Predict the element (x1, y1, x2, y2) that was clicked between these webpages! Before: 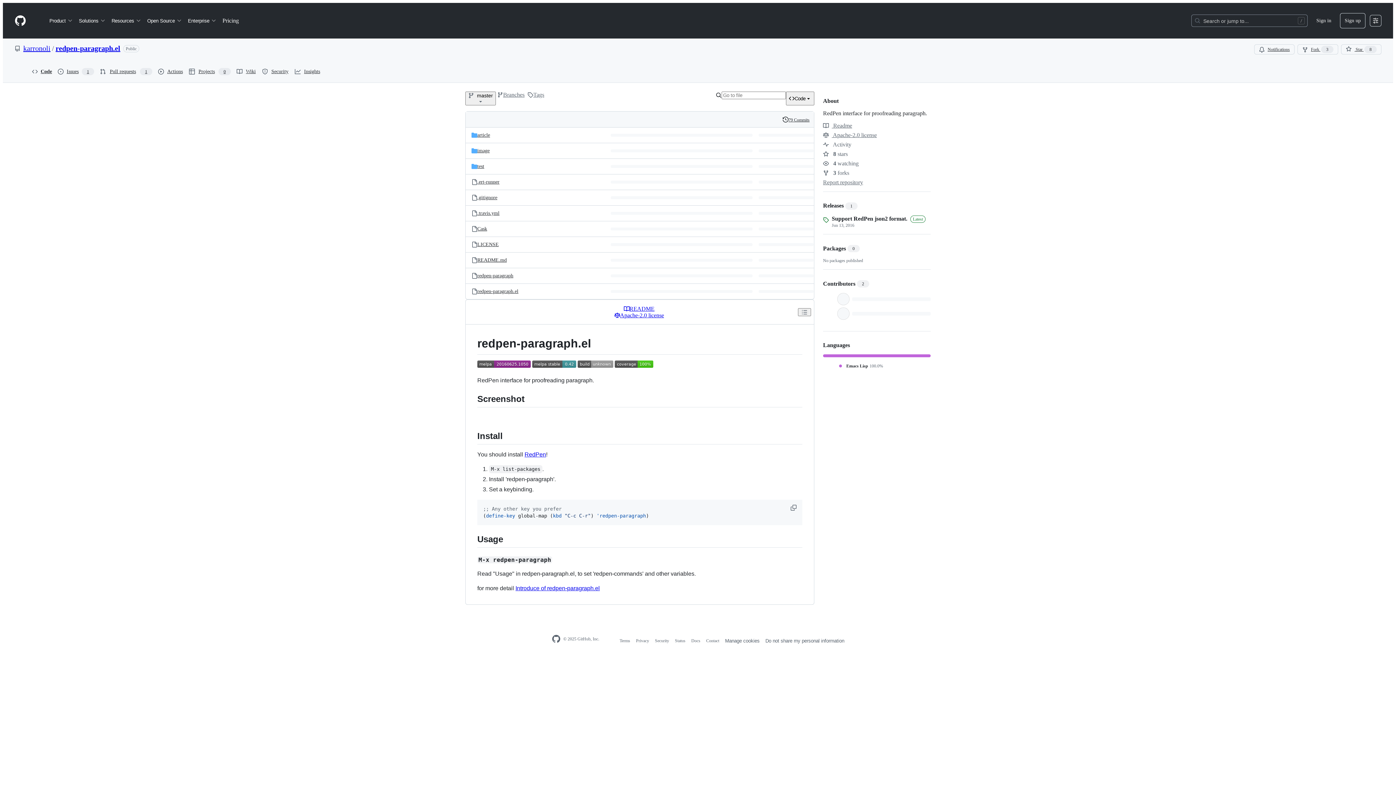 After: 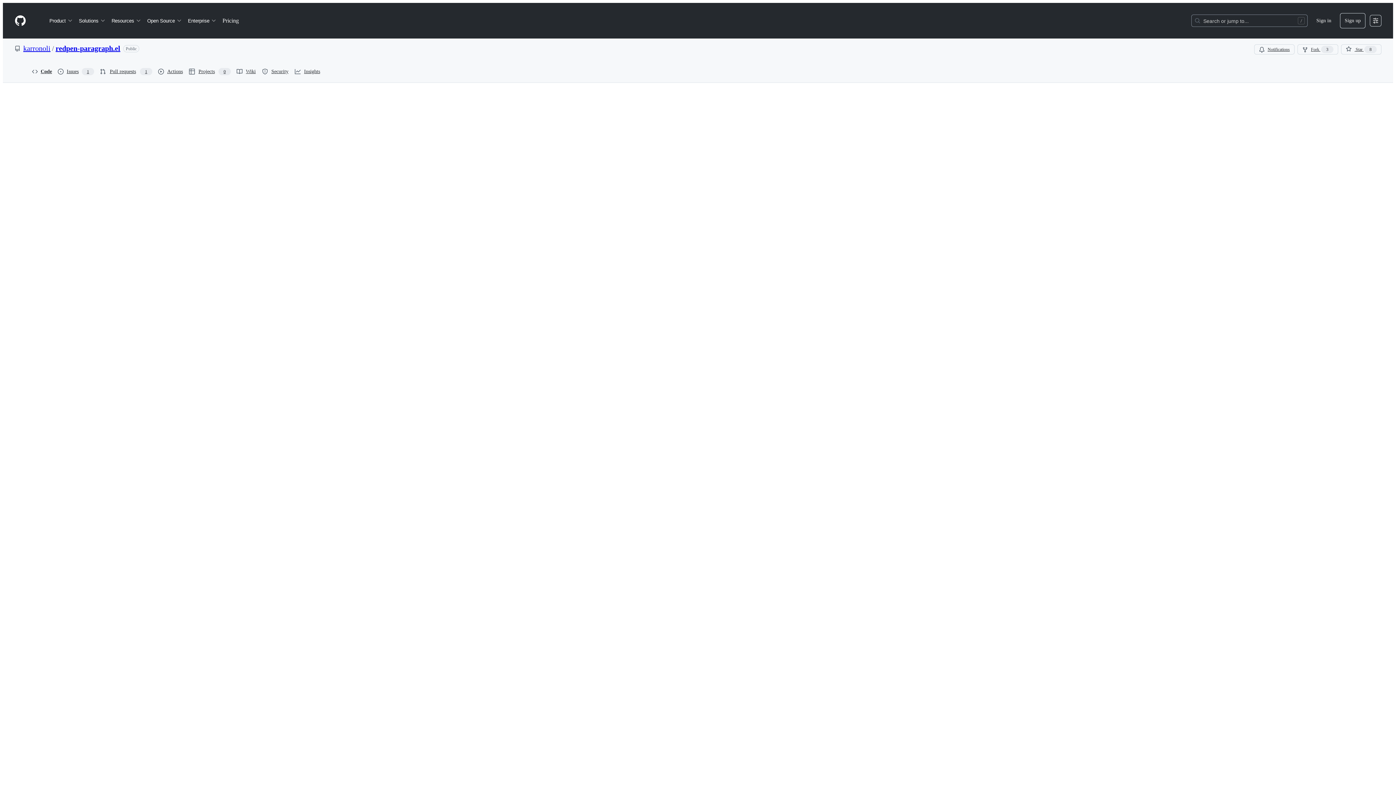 Action: bbox: (477, 241, 498, 247) label: LICENSE, (File)